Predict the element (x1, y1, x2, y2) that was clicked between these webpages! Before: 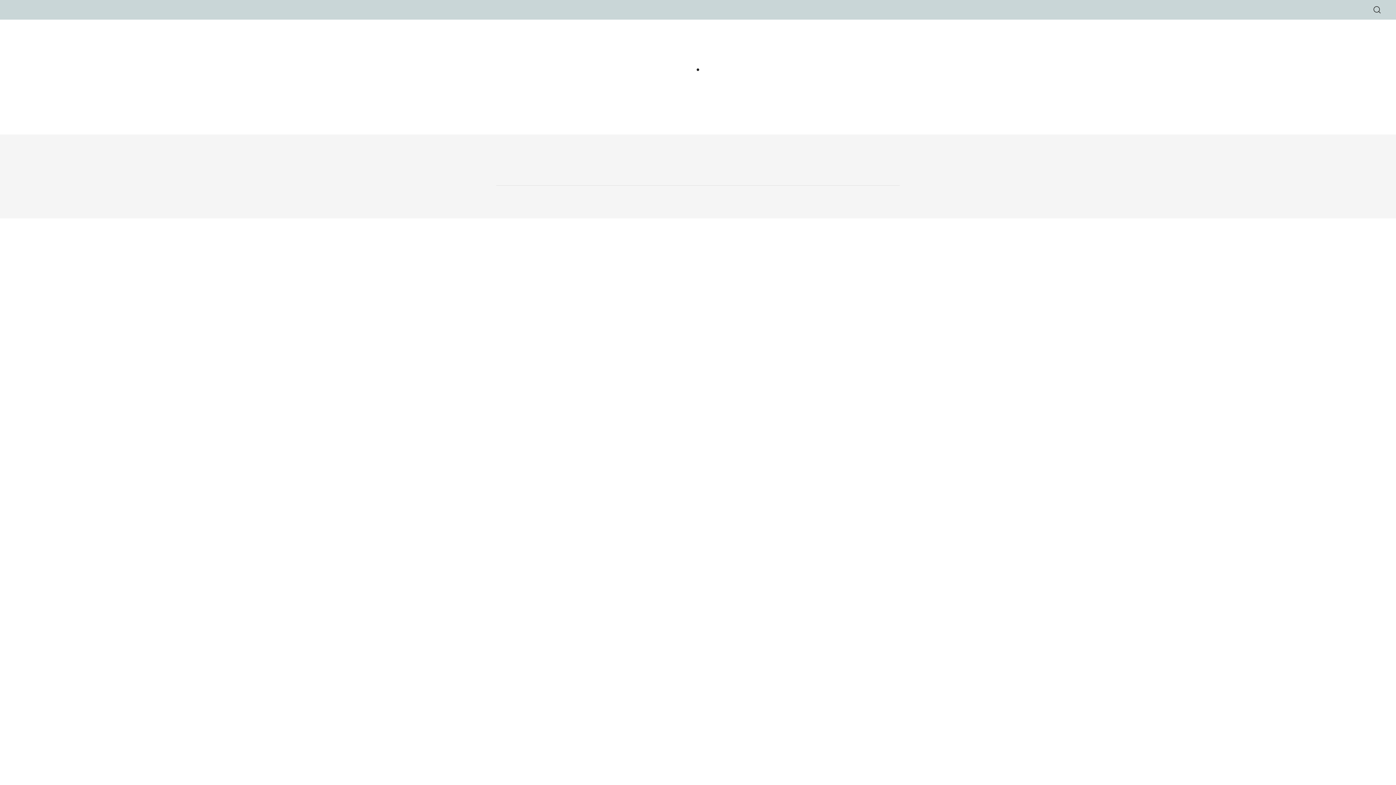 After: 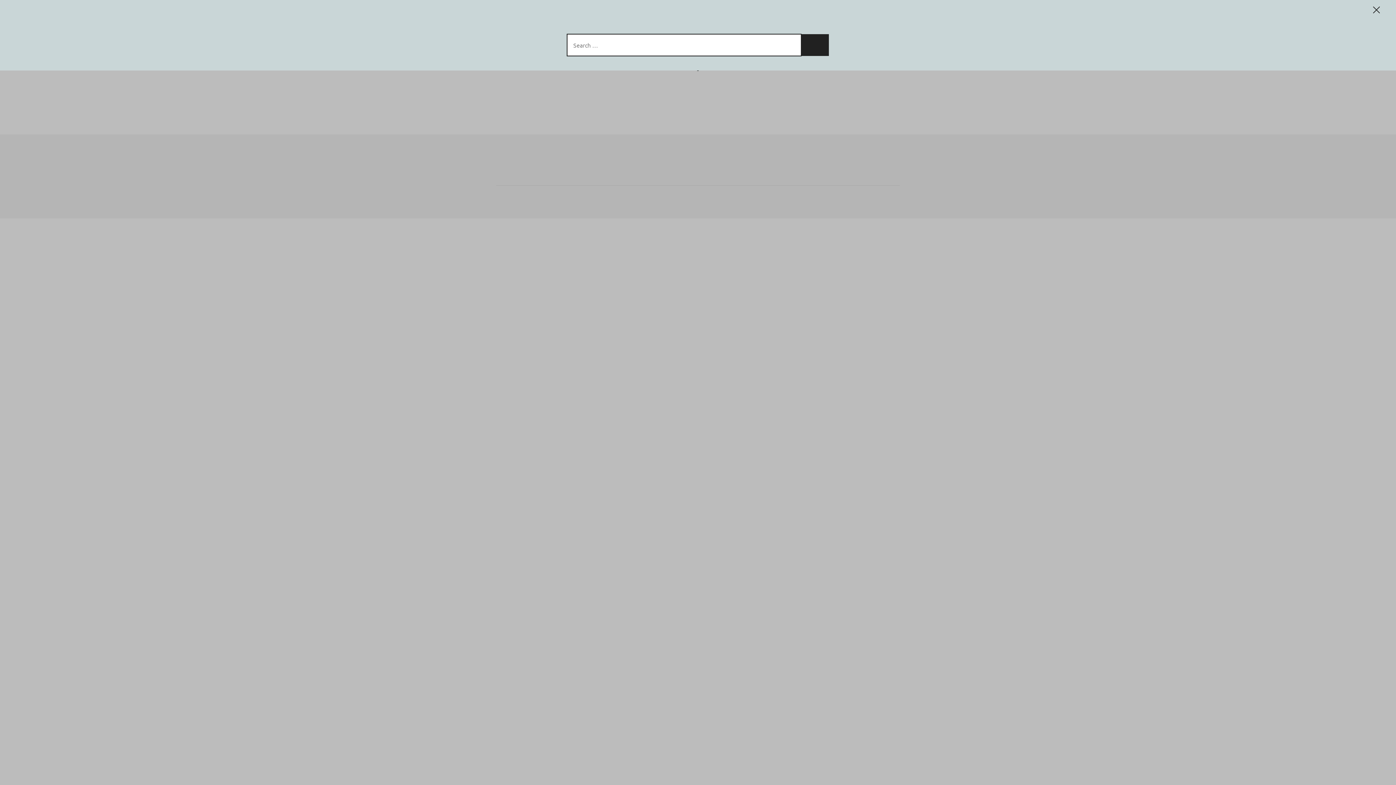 Action: bbox: (1373, 5, 1381, 14)